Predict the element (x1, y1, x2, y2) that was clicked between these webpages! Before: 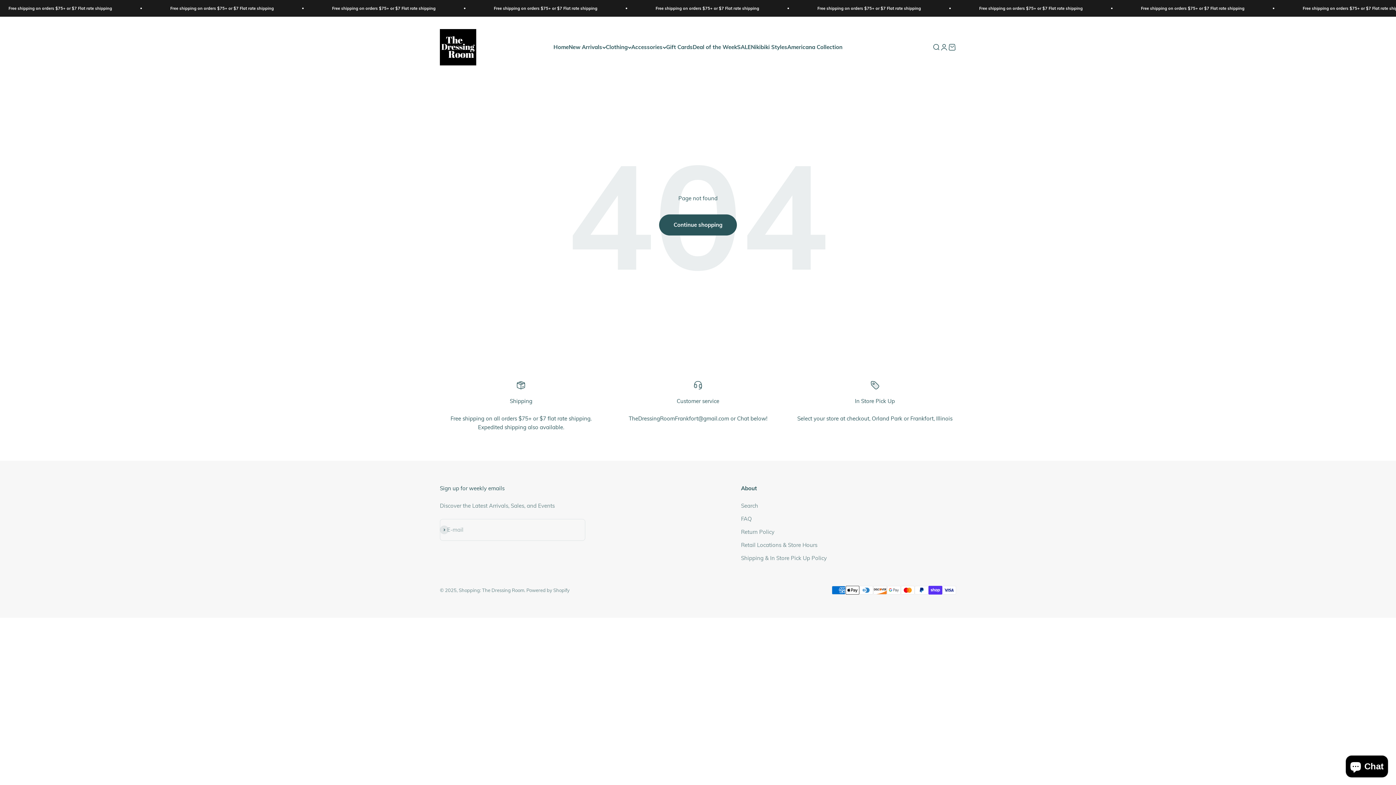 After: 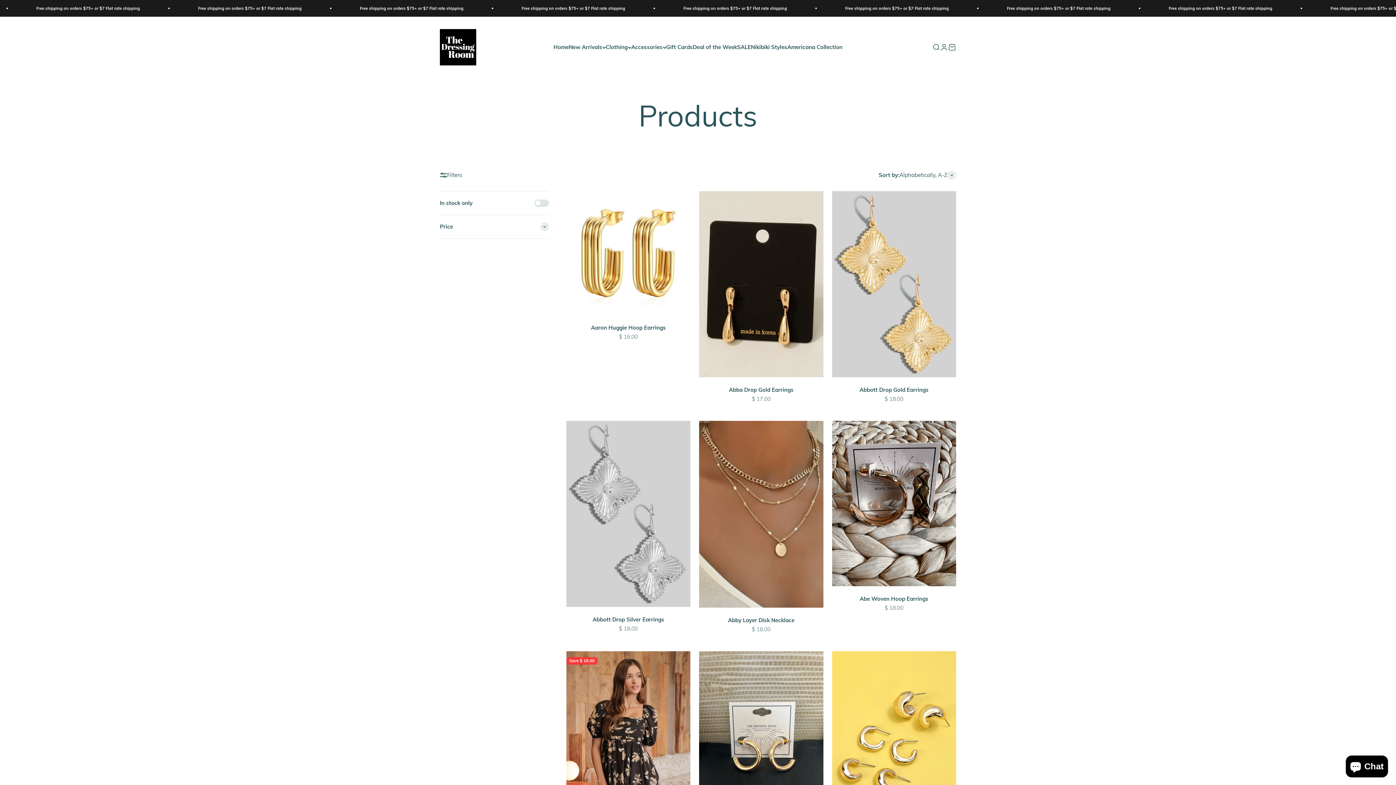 Action: bbox: (659, 214, 737, 235) label: Continue shopping